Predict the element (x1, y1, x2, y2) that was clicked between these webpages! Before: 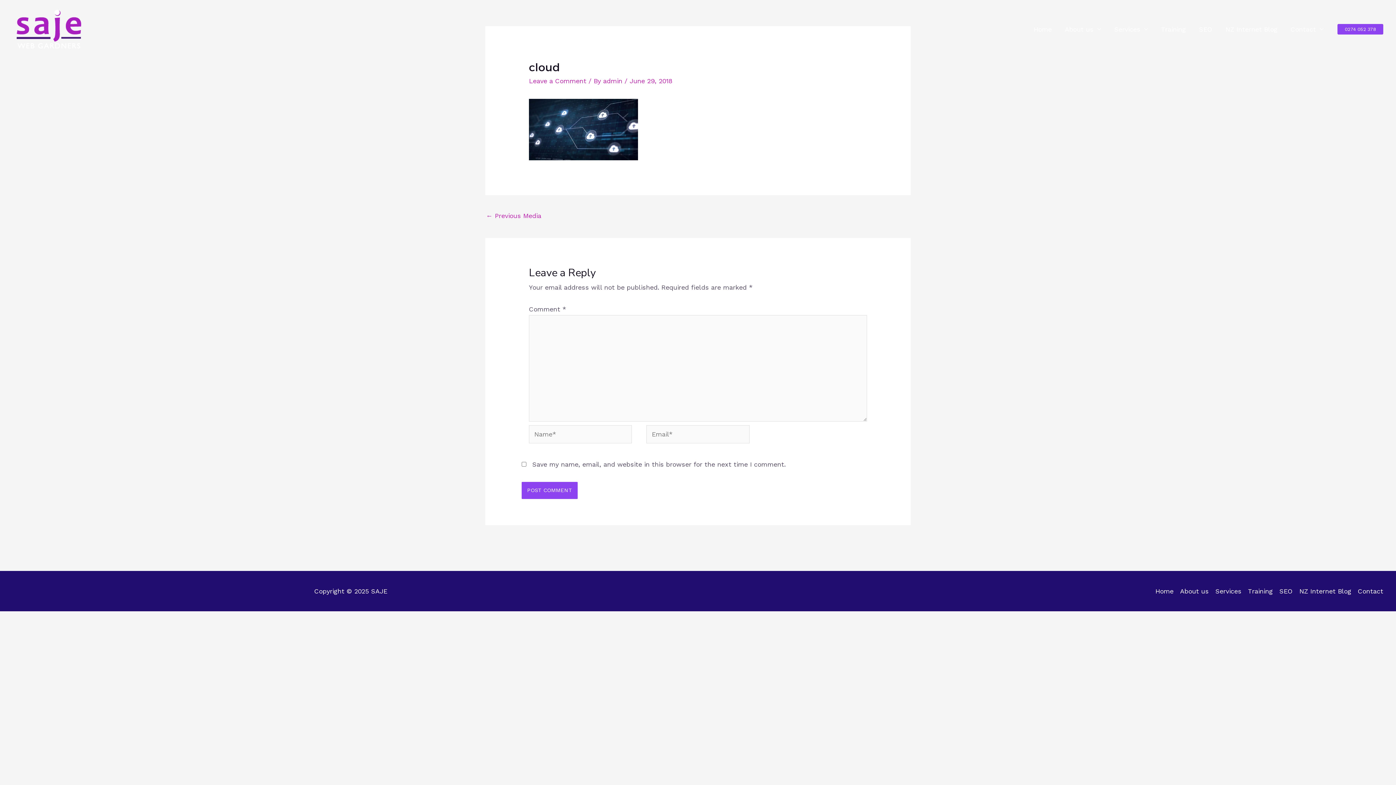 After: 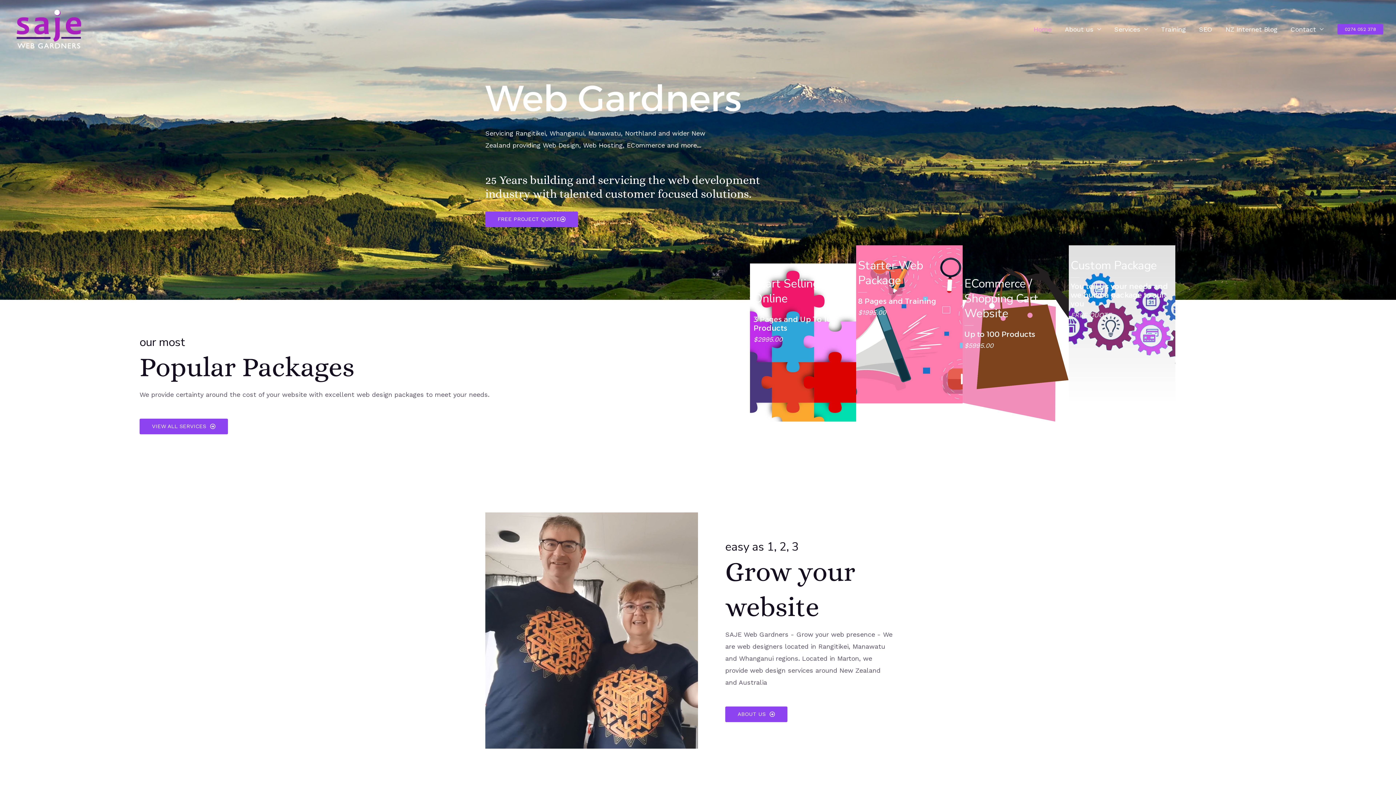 Action: bbox: (1155, 585, 1177, 597) label: Home